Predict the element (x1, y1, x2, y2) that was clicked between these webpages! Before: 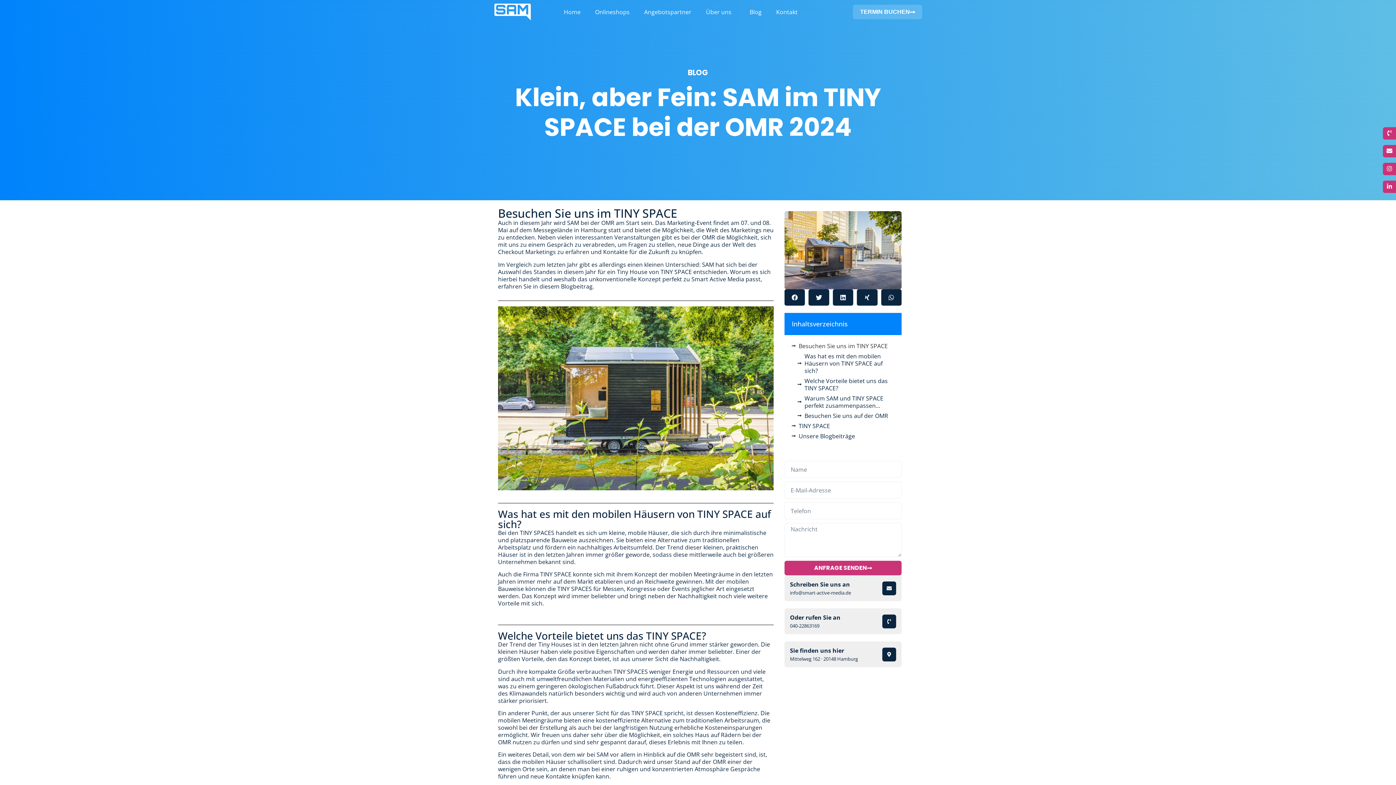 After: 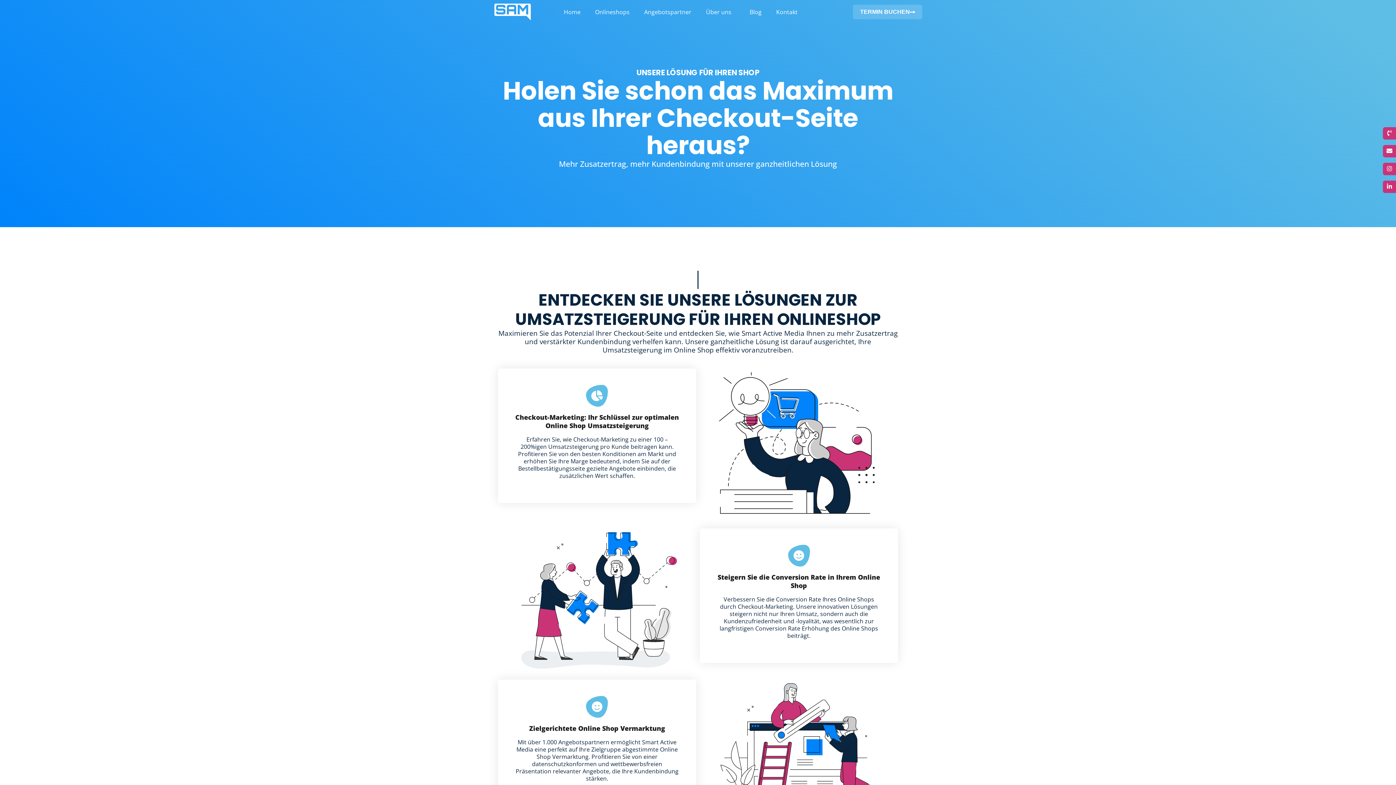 Action: bbox: (588, 3, 637, 20) label: Onlineshops